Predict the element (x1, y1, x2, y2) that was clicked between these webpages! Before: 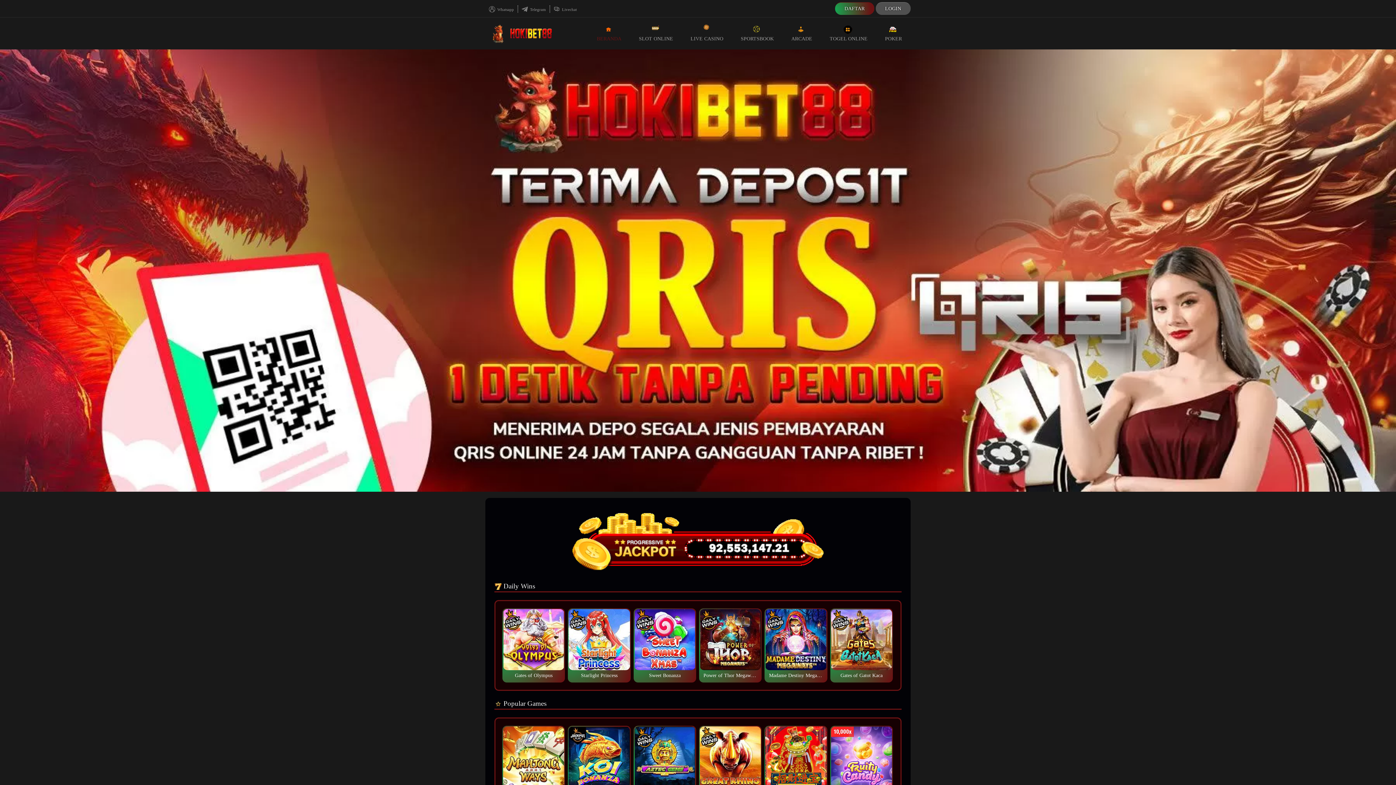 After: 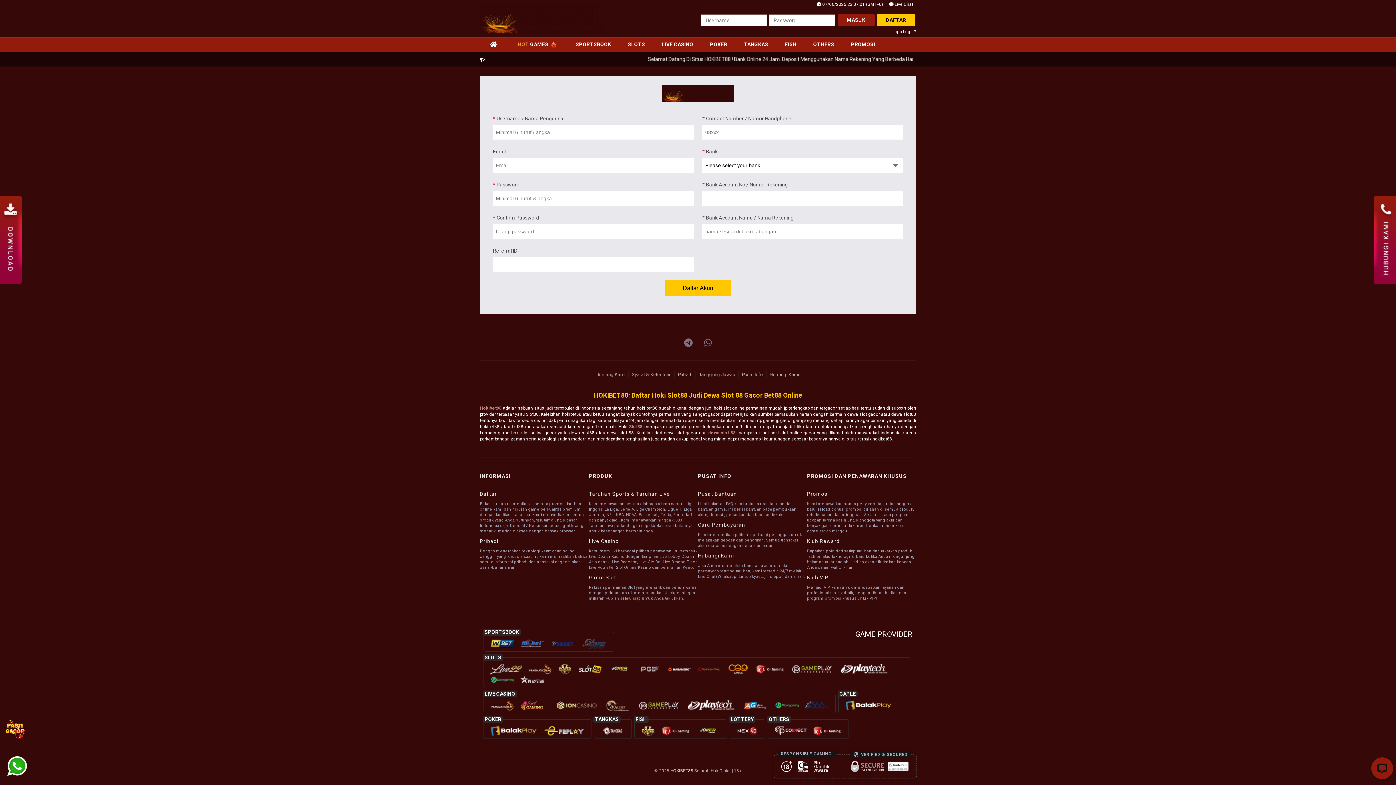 Action: label: LIVE CASINO bbox: (682, 17, 732, 49)